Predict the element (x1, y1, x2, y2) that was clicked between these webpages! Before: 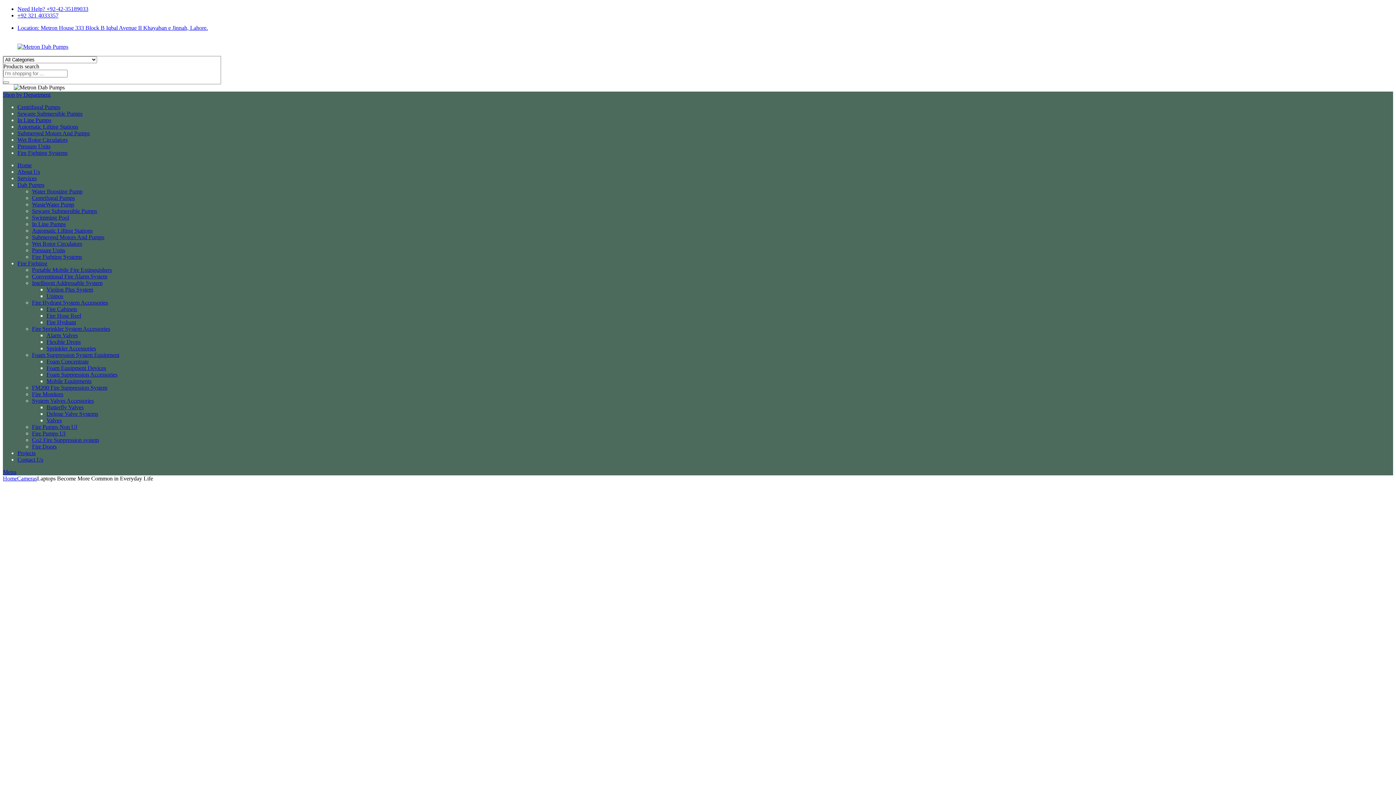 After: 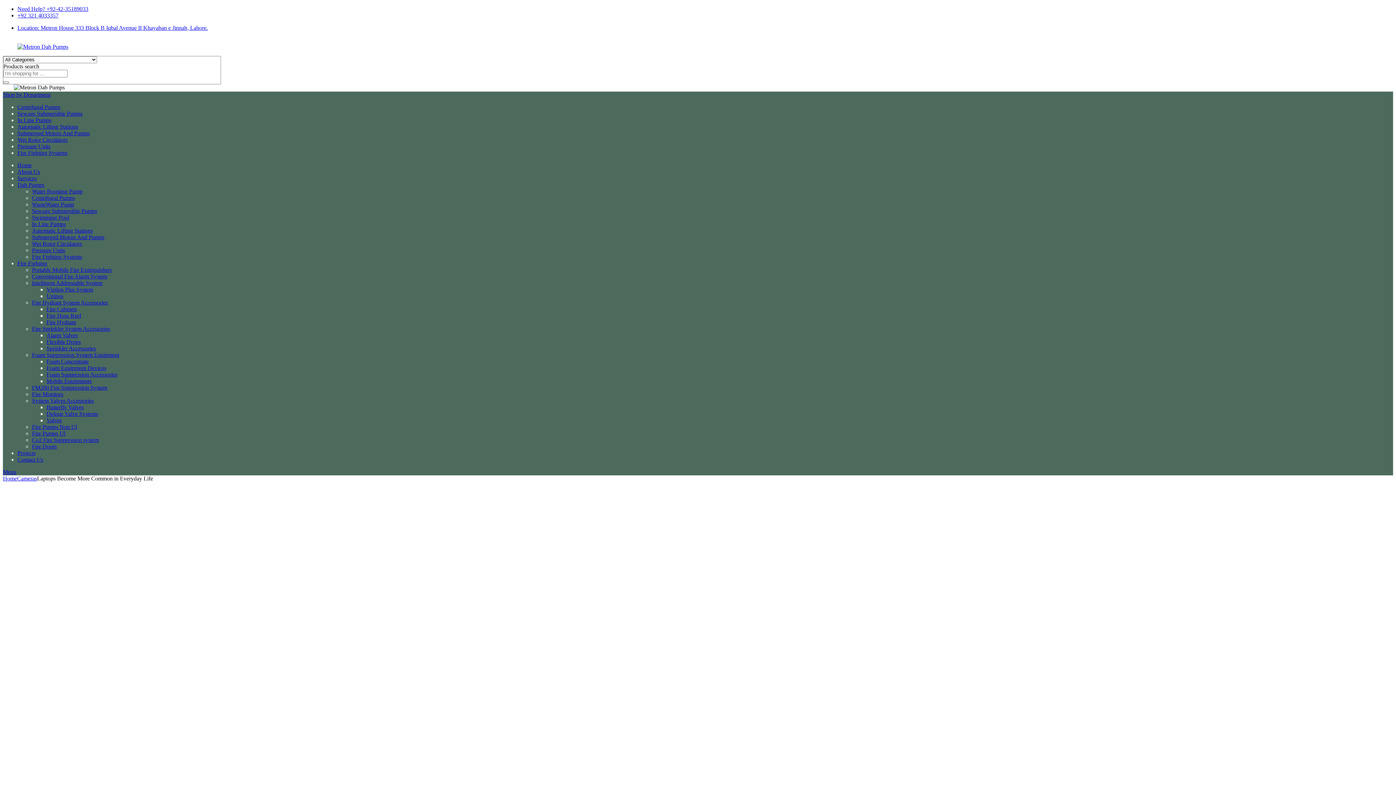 Action: label: Shop by Department bbox: (2, 91, 50, 97)